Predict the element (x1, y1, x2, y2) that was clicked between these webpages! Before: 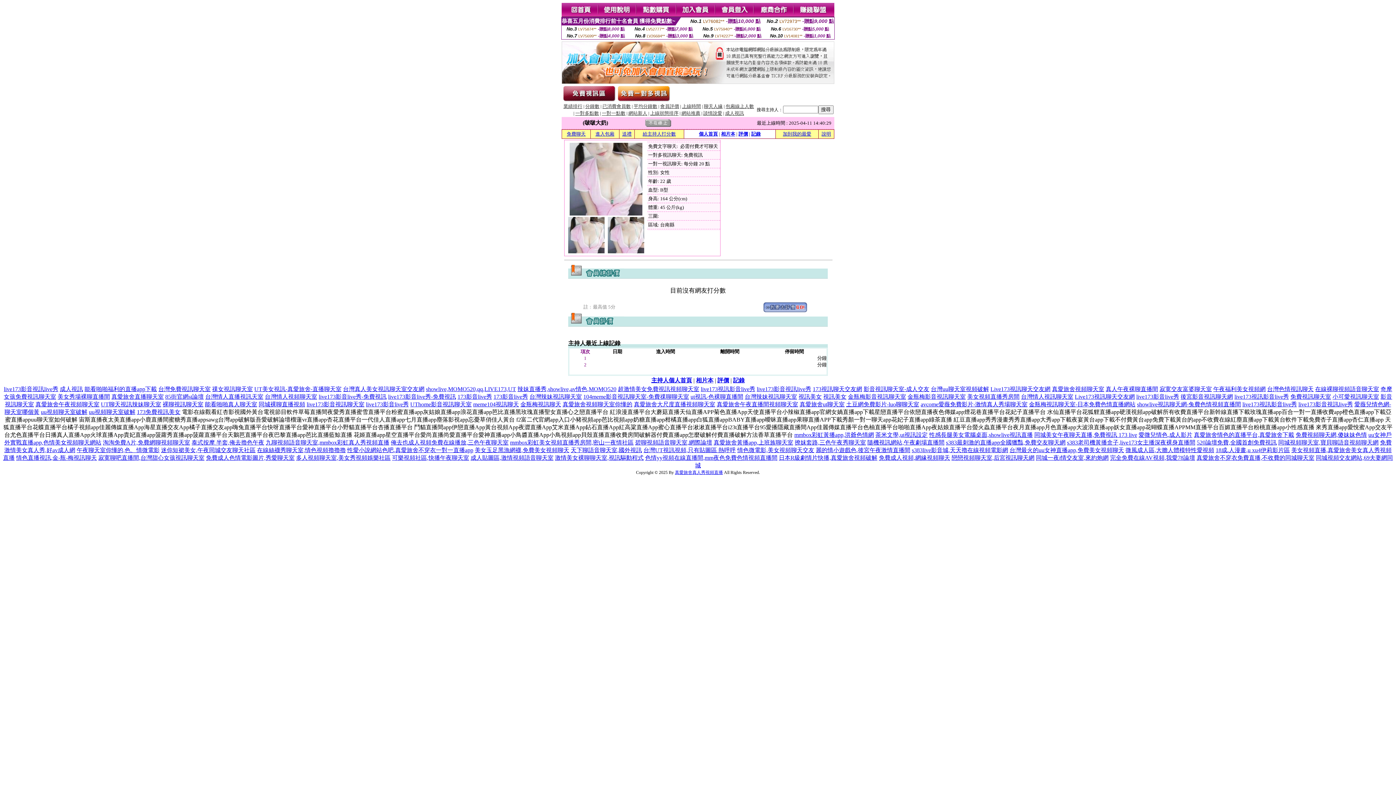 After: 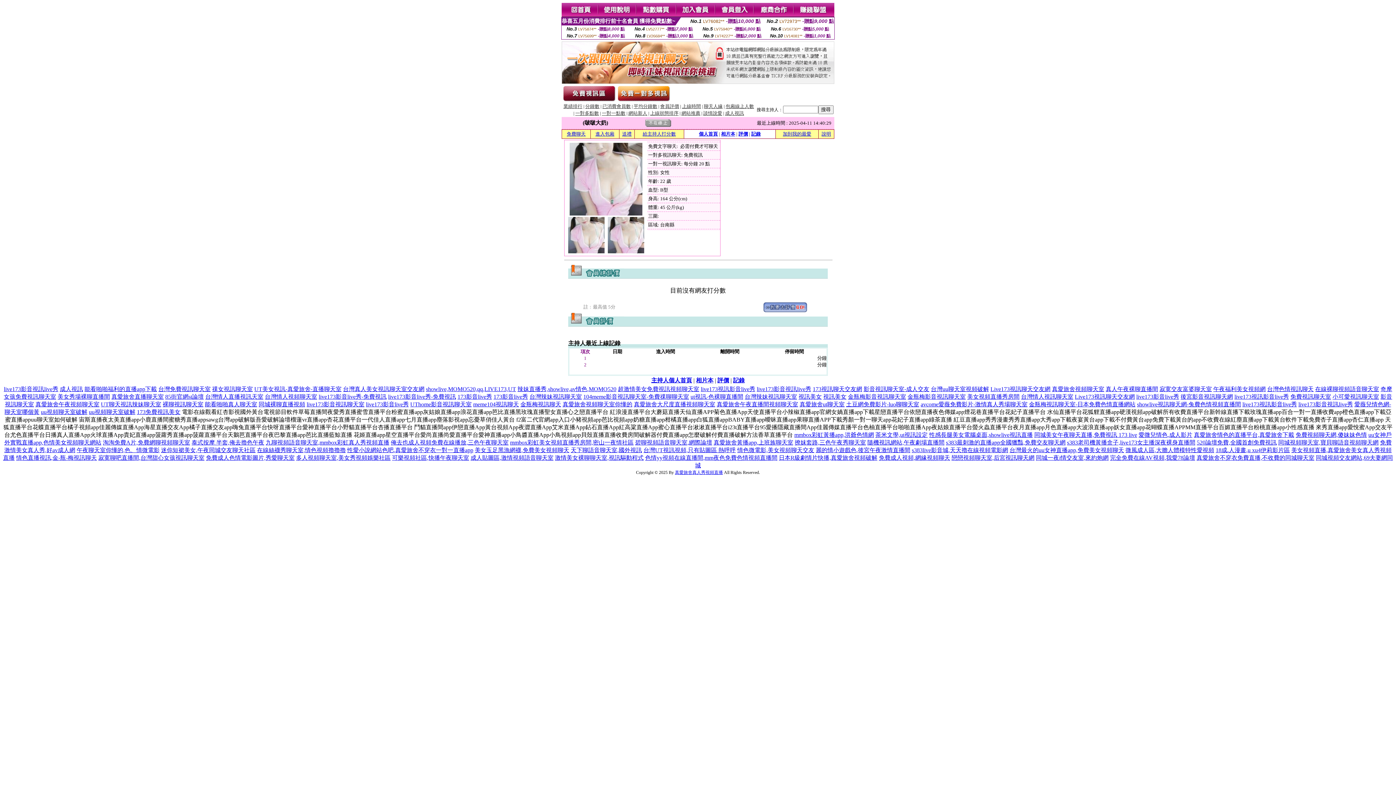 Action: label: 同城視頻聊天室,寶貝聊語音視頻聊天網 bbox: (1278, 439, 1378, 445)